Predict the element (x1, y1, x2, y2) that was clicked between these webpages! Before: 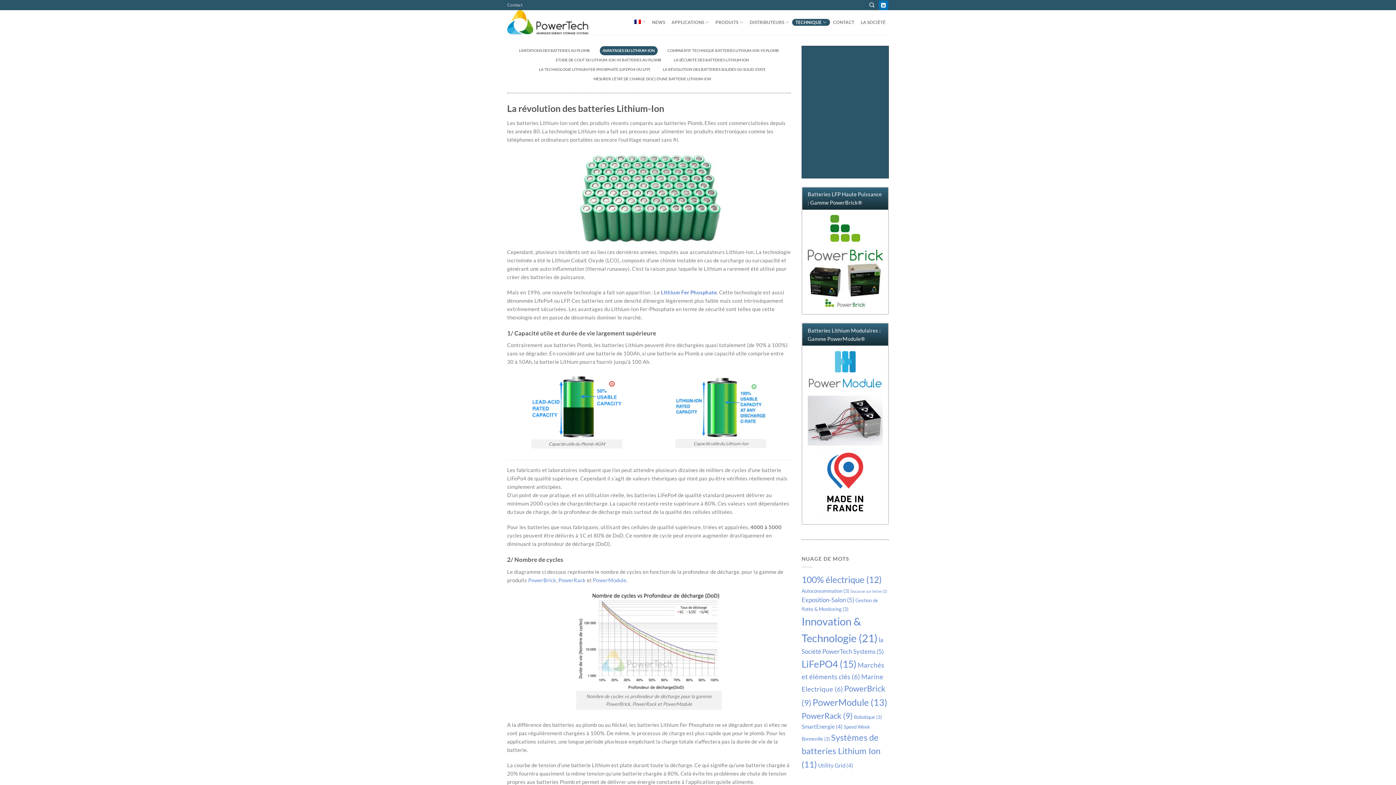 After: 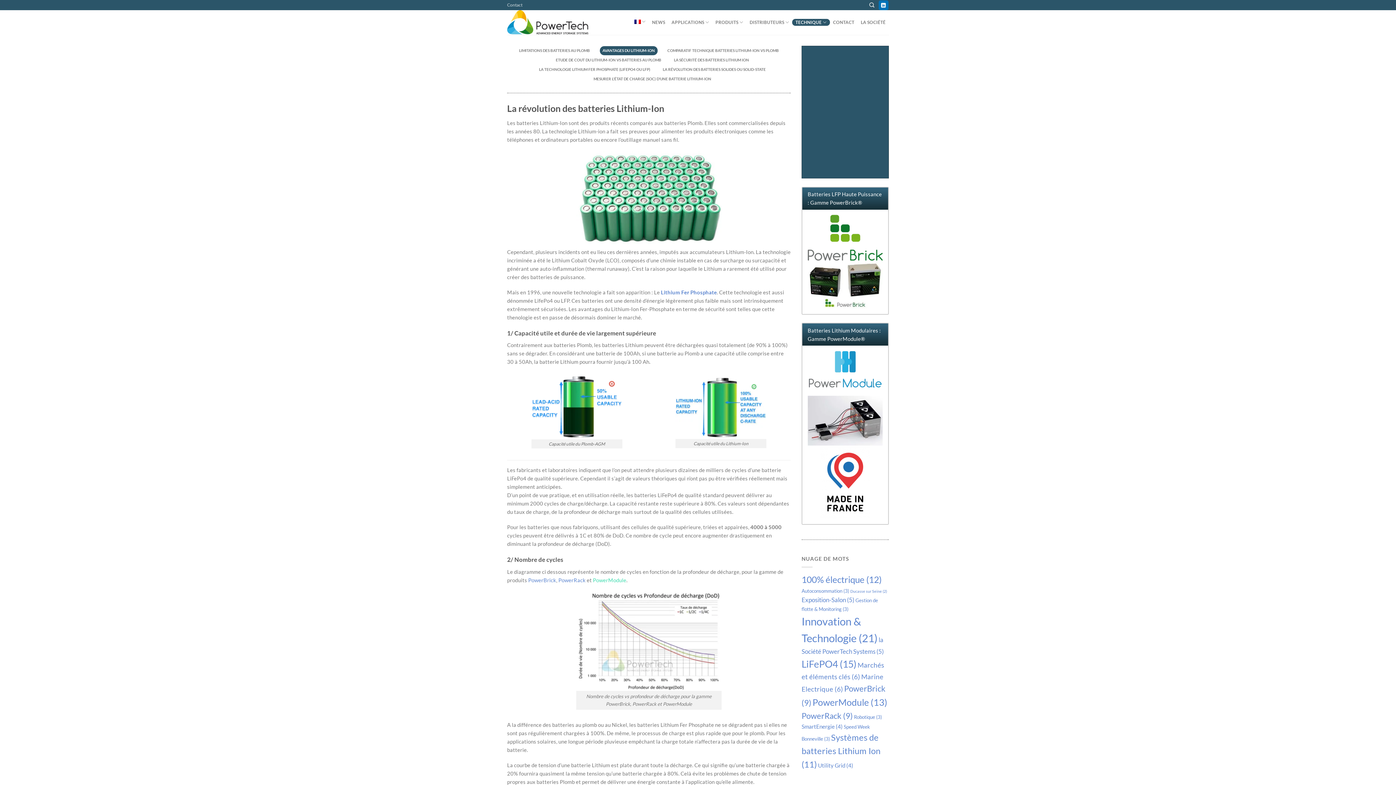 Action: bbox: (593, 576, 626, 583) label: PowerModule